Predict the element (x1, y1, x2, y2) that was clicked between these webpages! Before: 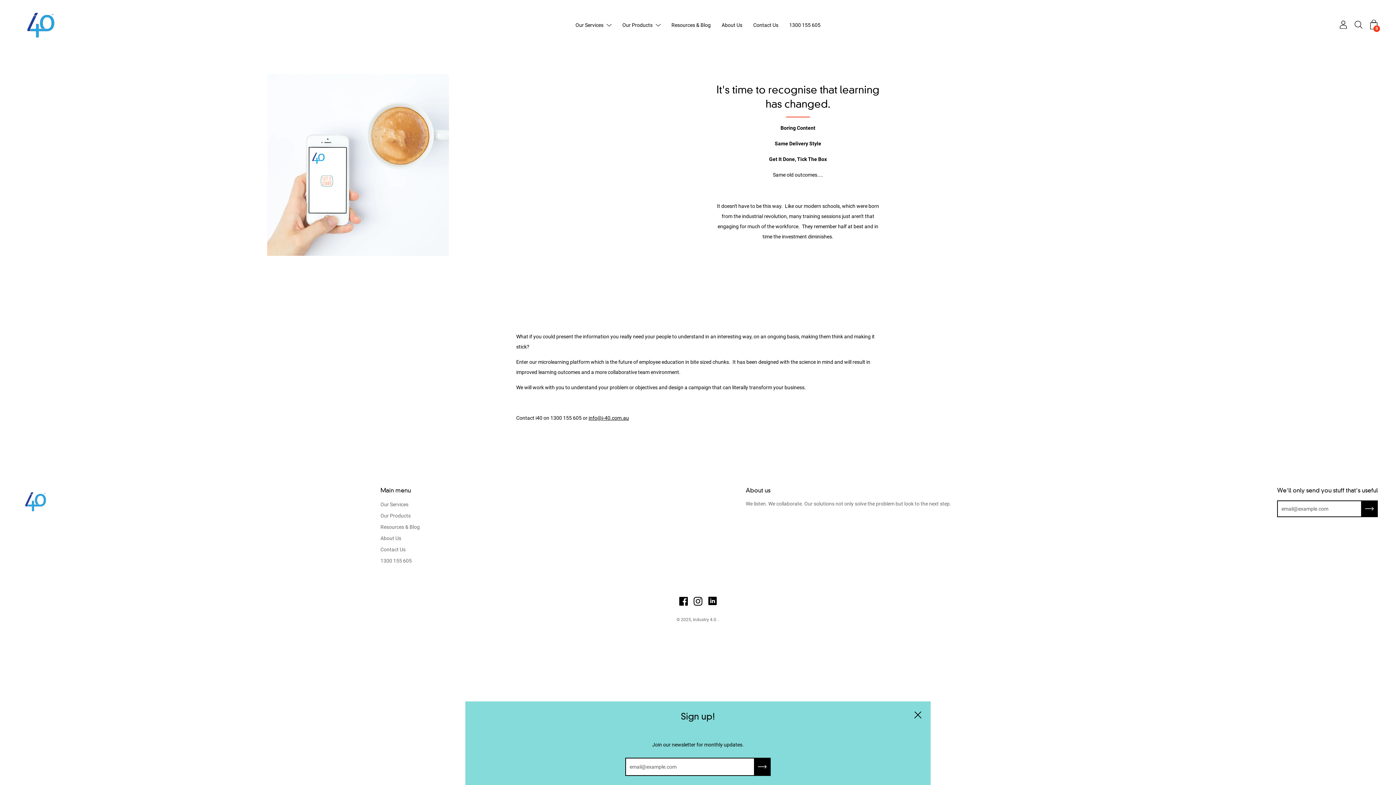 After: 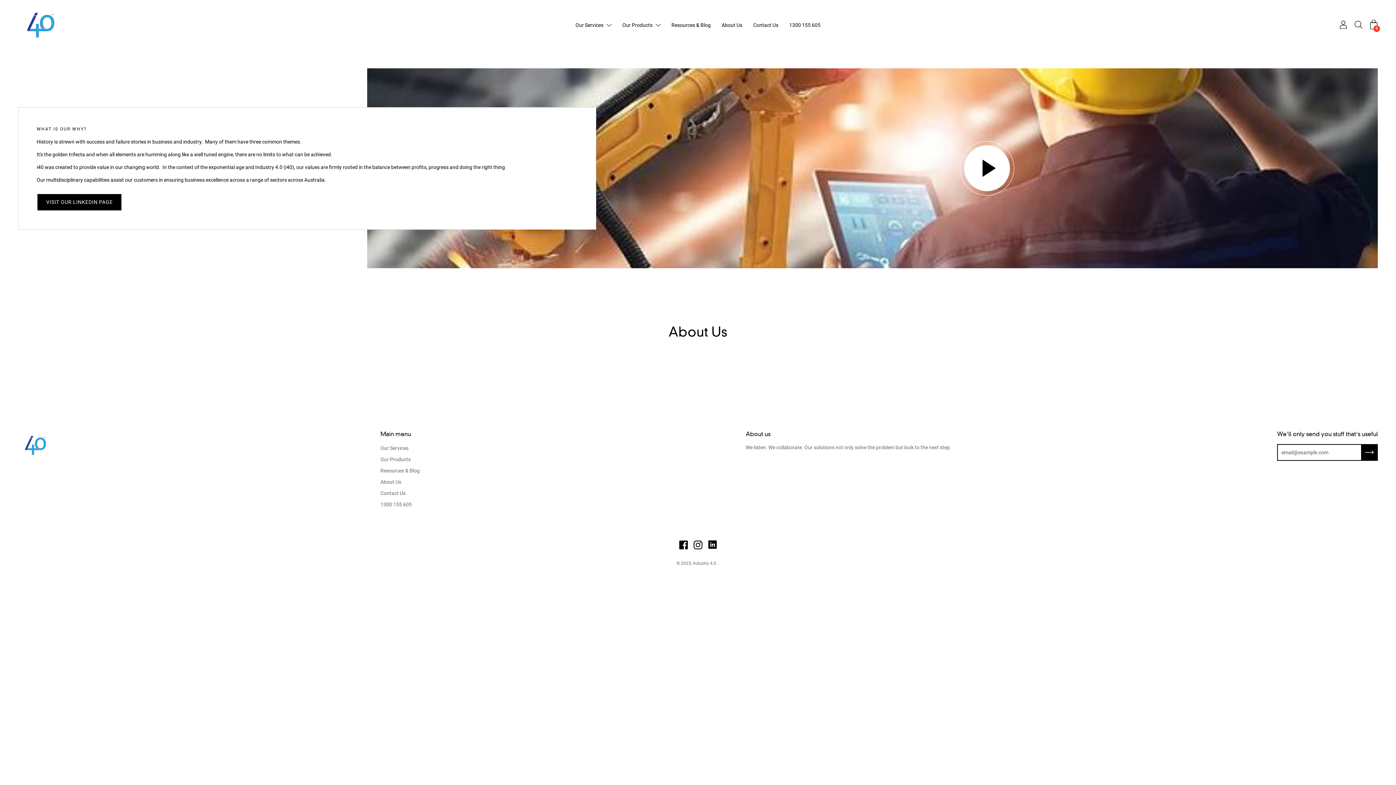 Action: label: About Us bbox: (721, 21, 742, 29)